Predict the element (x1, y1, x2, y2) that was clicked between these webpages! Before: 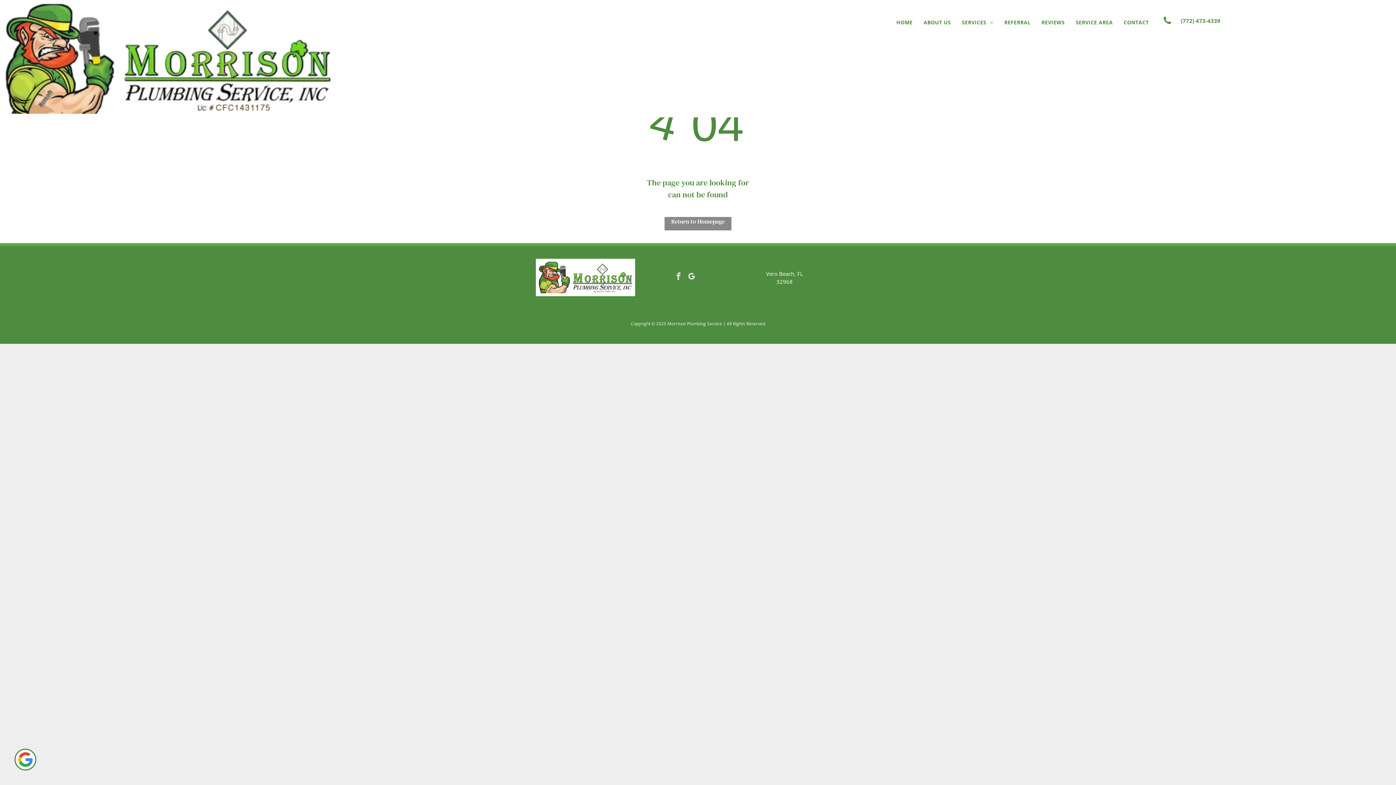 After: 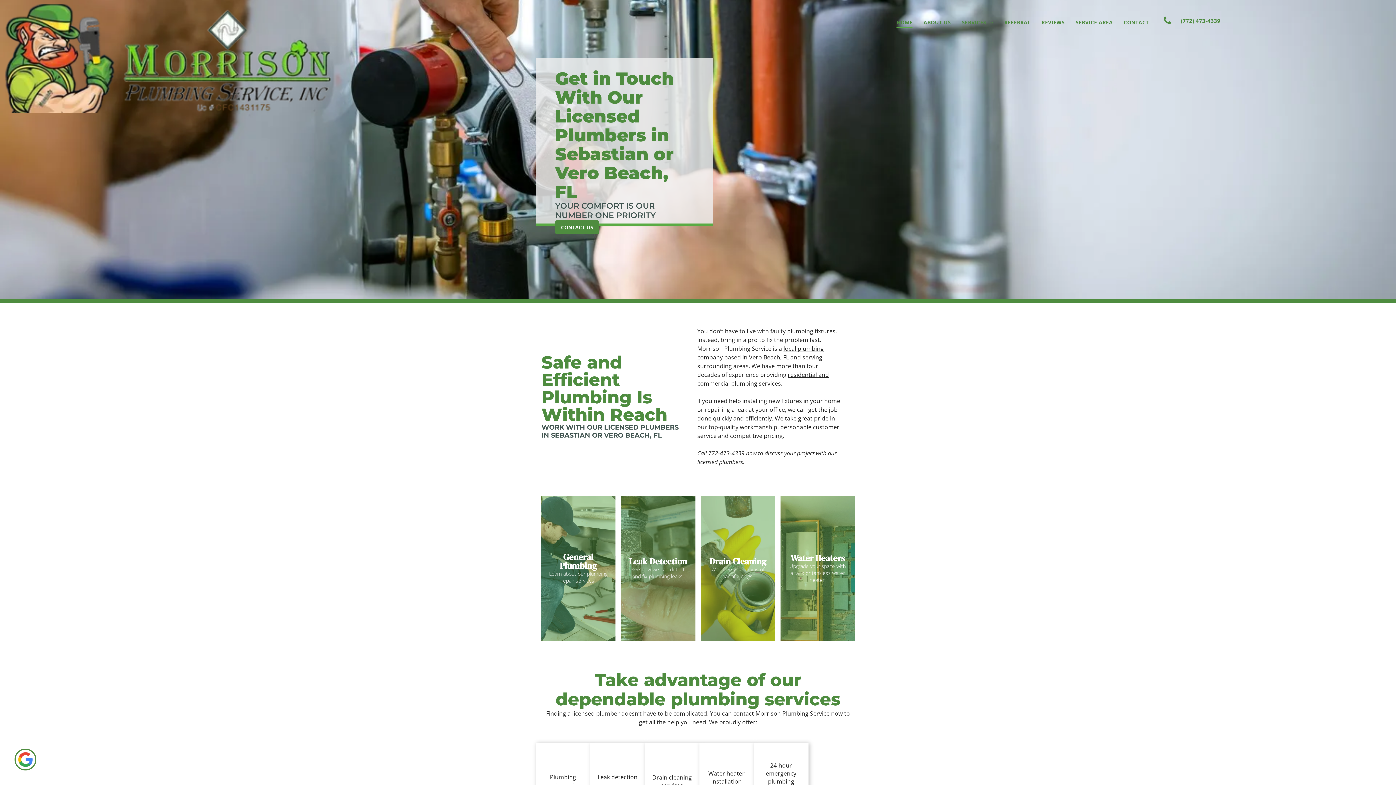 Action: bbox: (664, 217, 731, 230) label: Return to Homepage